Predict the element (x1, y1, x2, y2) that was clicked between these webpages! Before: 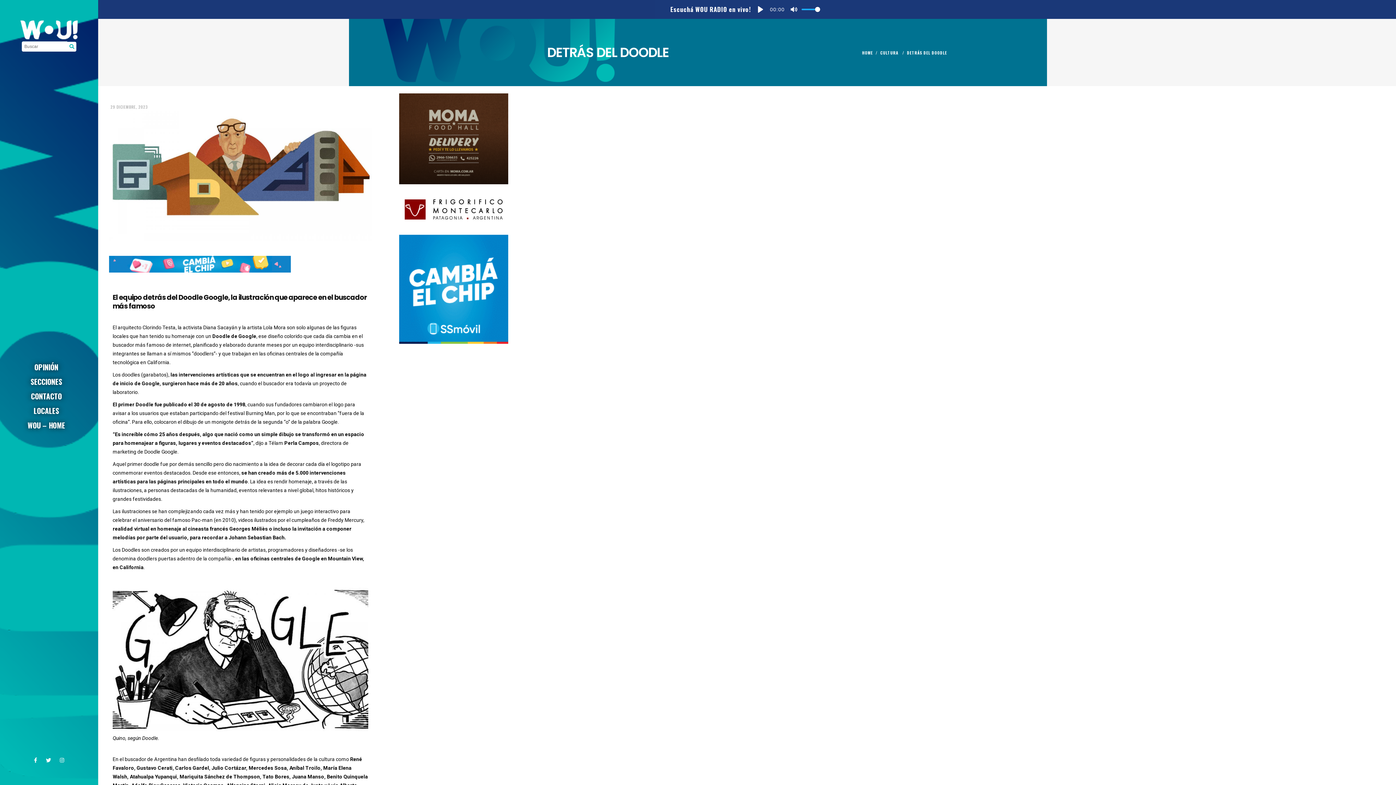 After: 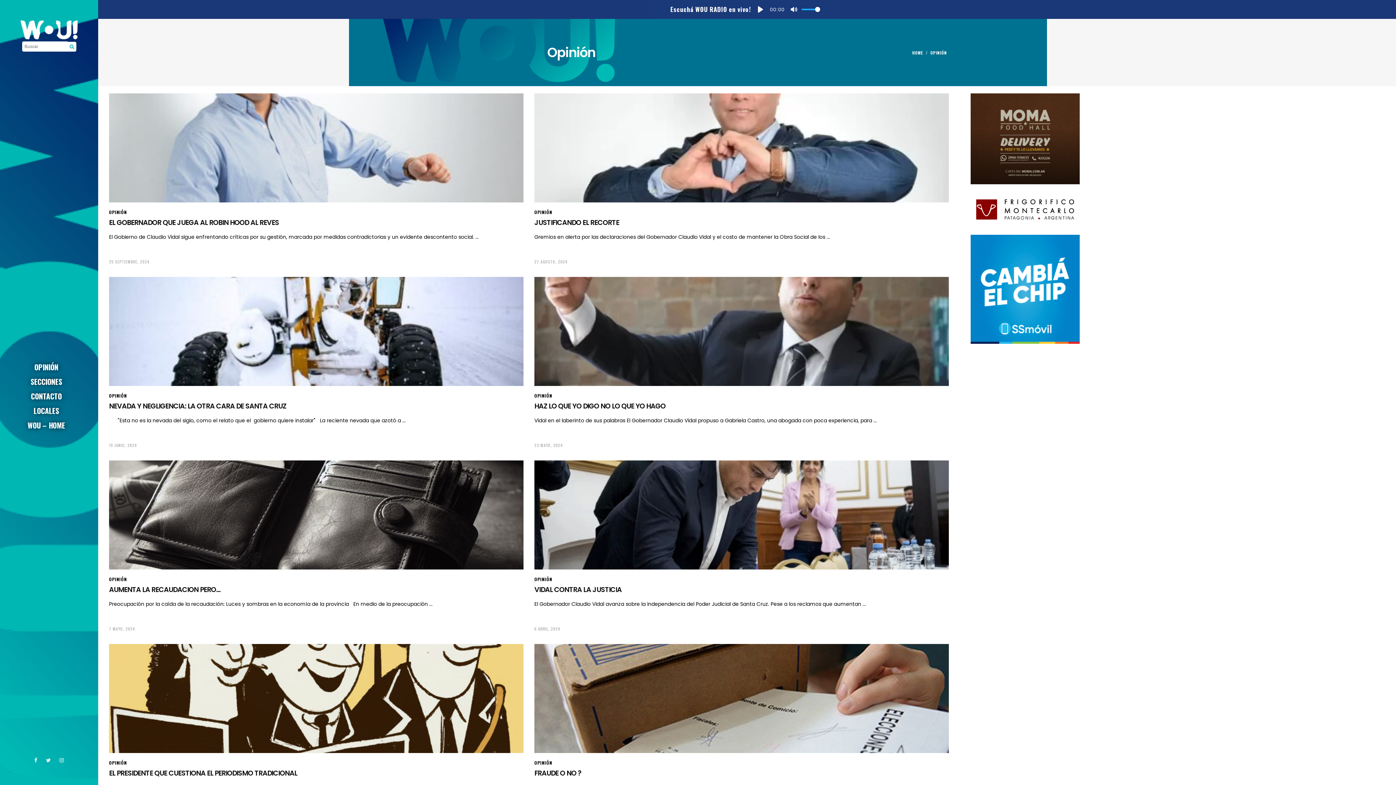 Action: label: OPINIÓN bbox: (16, 360, 81, 374)